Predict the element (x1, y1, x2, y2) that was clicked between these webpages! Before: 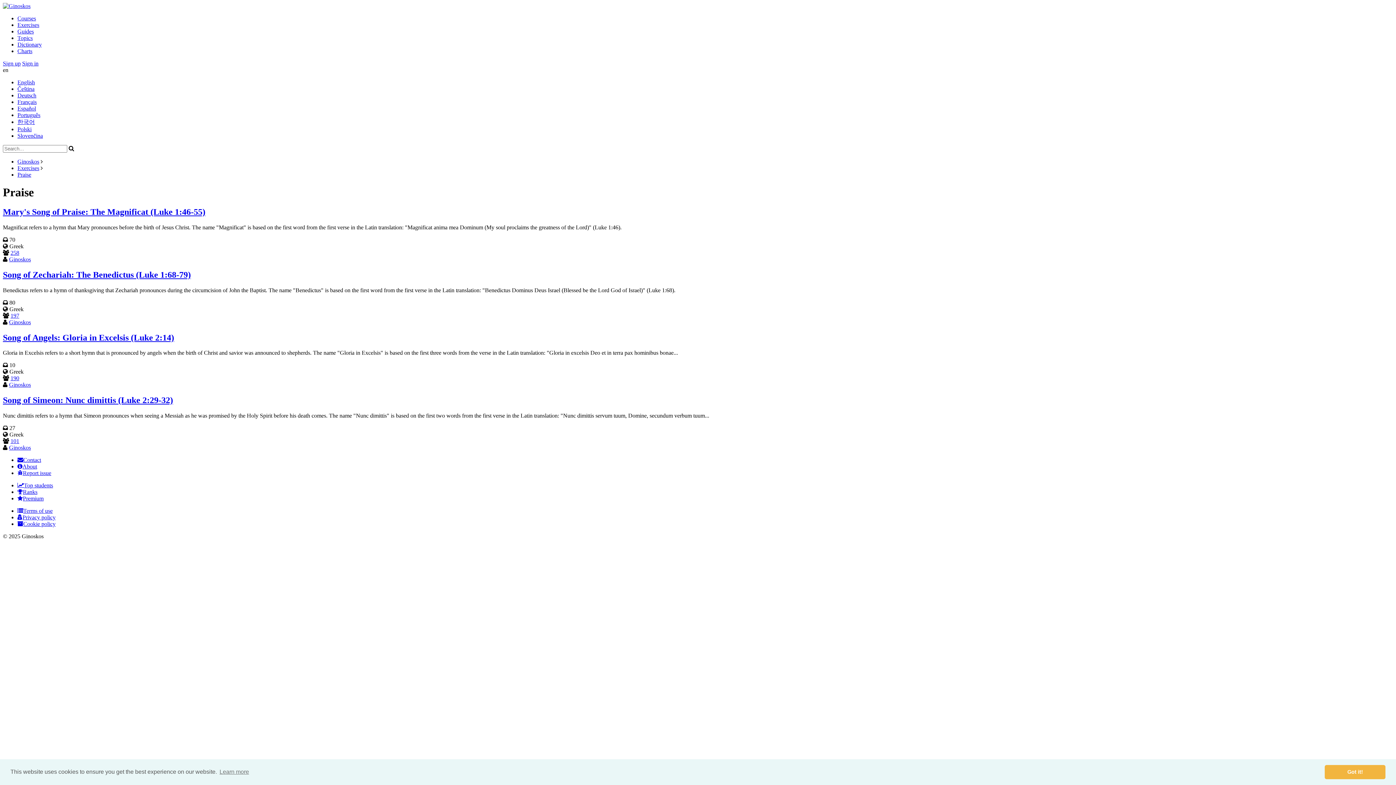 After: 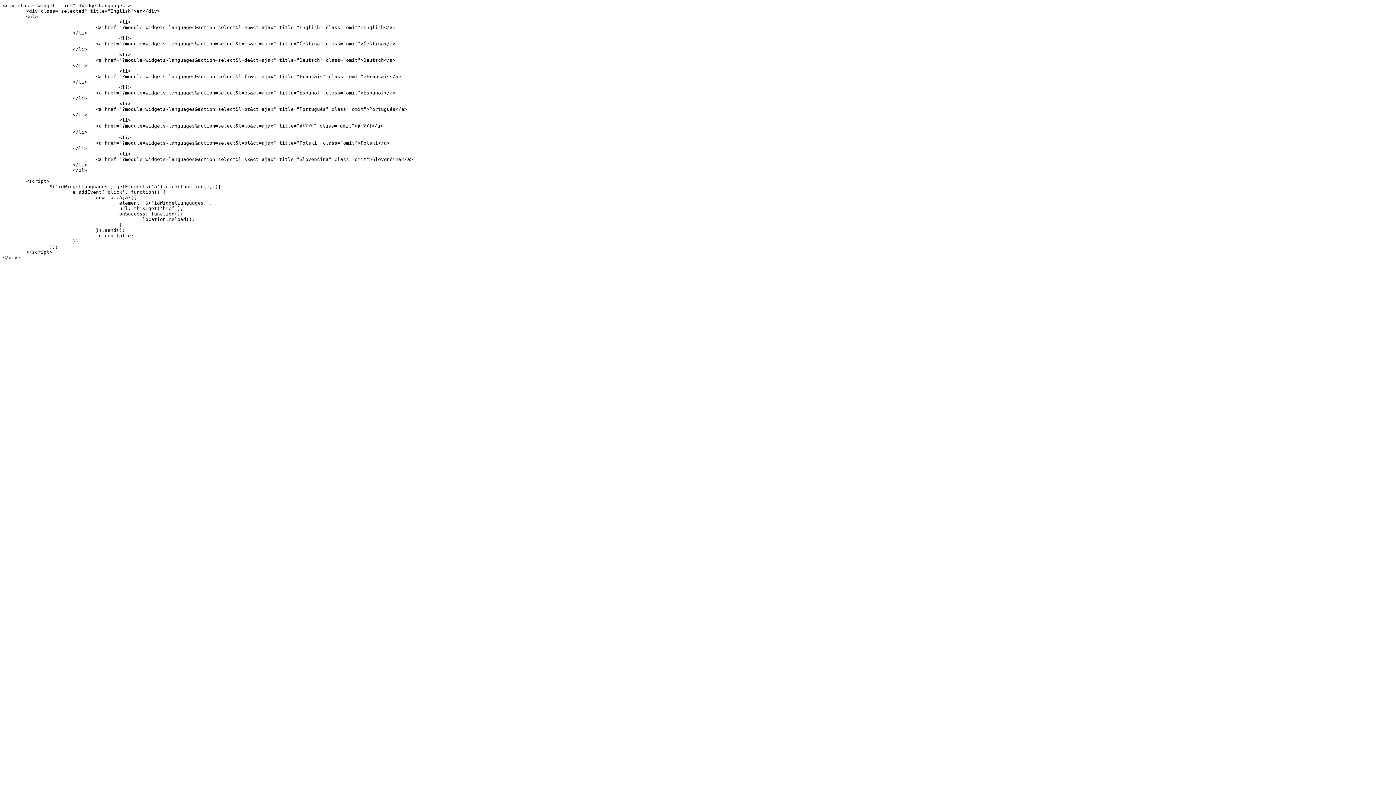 Action: bbox: (17, 98, 36, 105) label: Français